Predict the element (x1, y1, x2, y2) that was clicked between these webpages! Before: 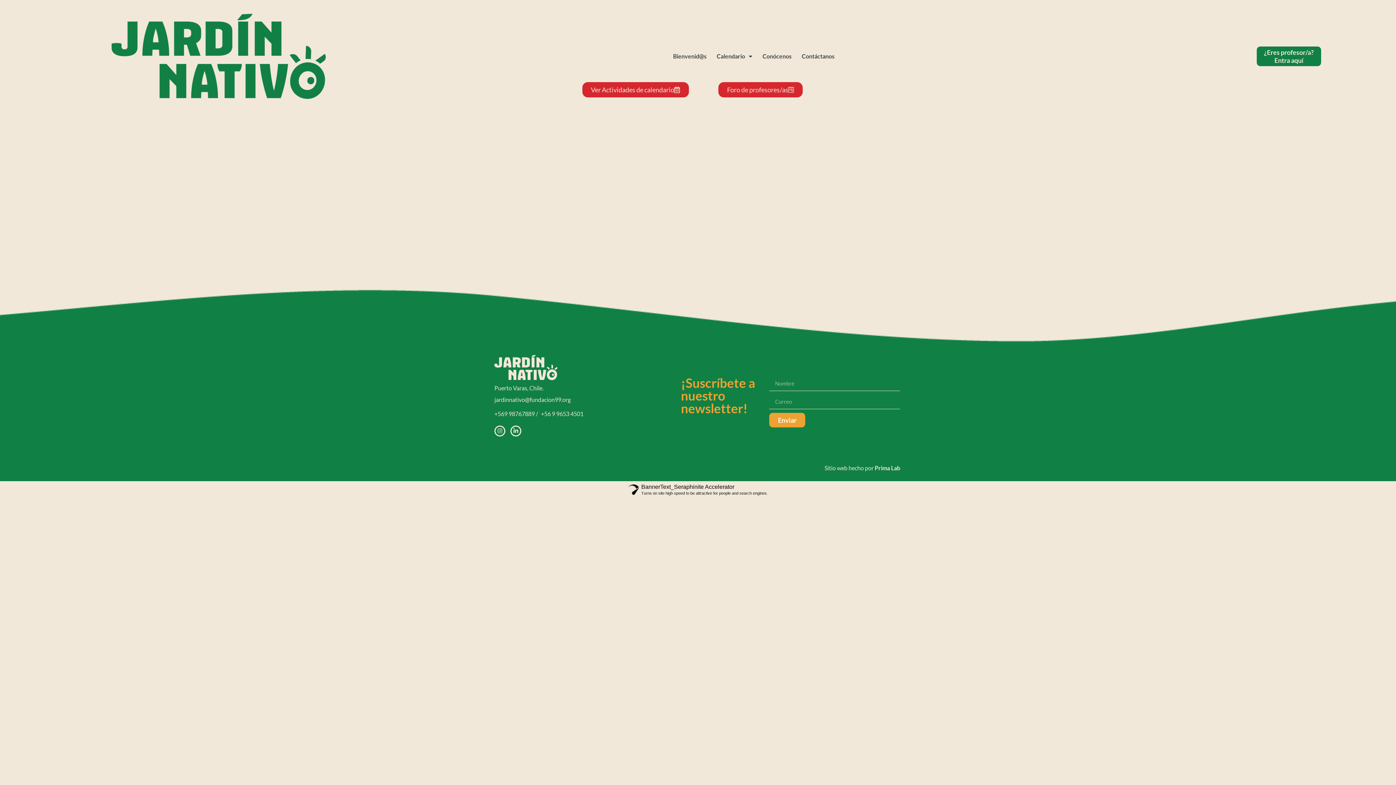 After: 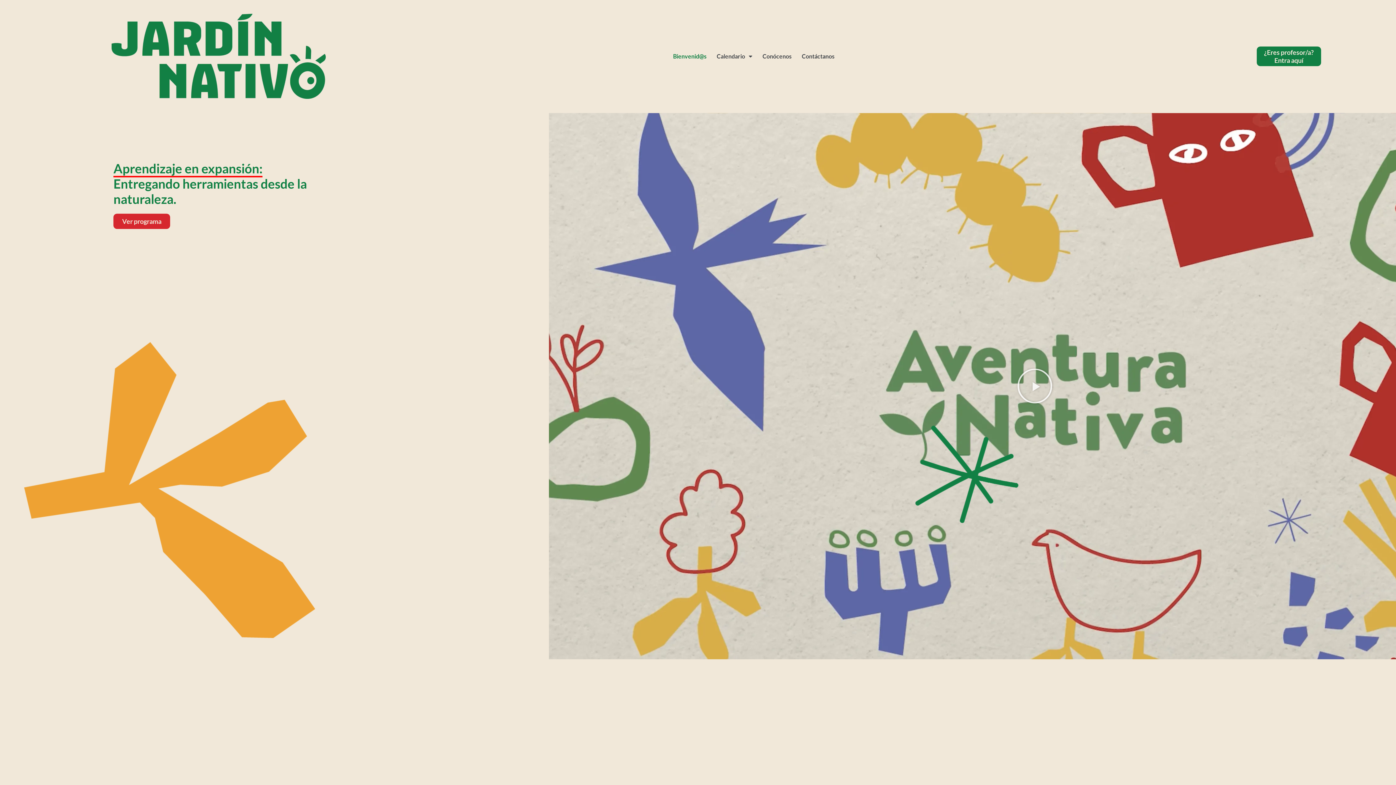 Action: bbox: (494, 355, 584, 380)